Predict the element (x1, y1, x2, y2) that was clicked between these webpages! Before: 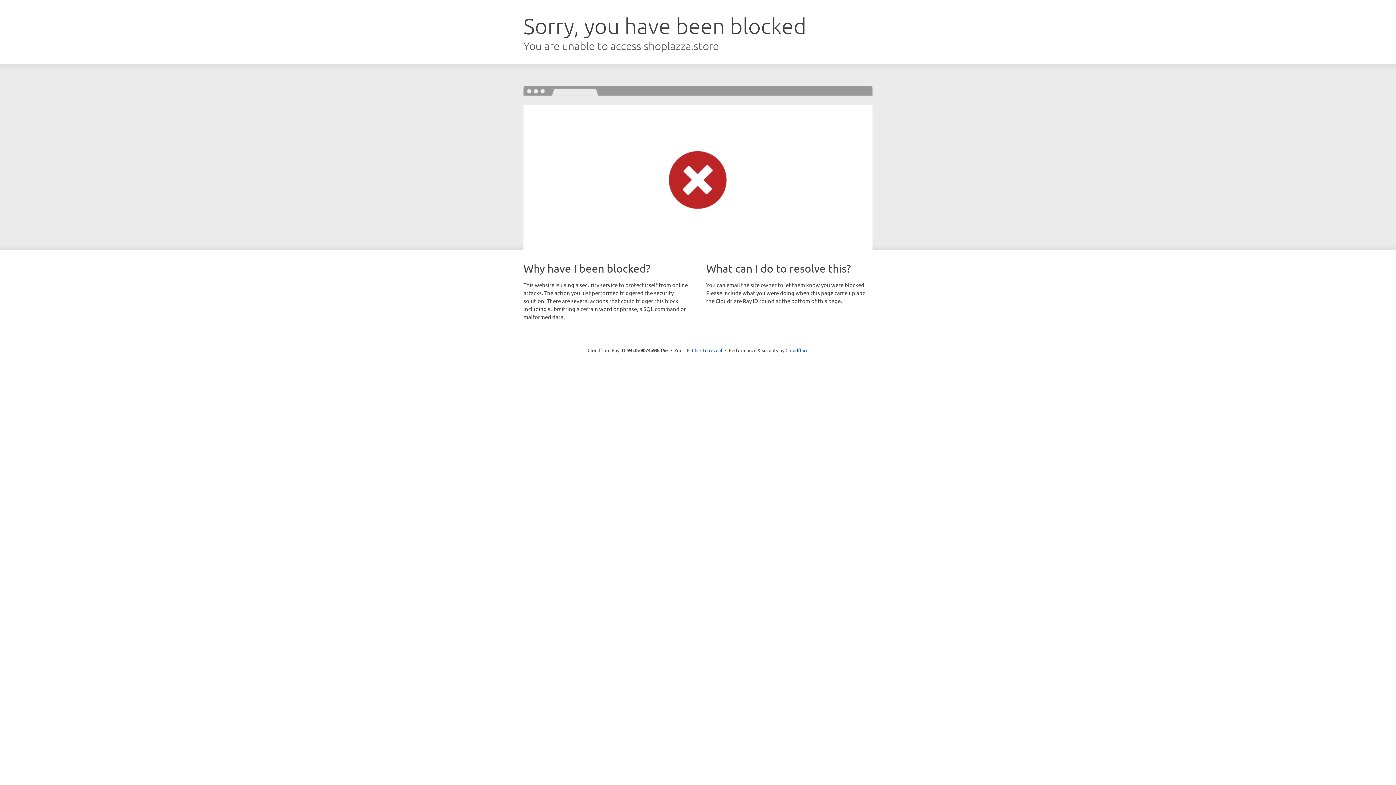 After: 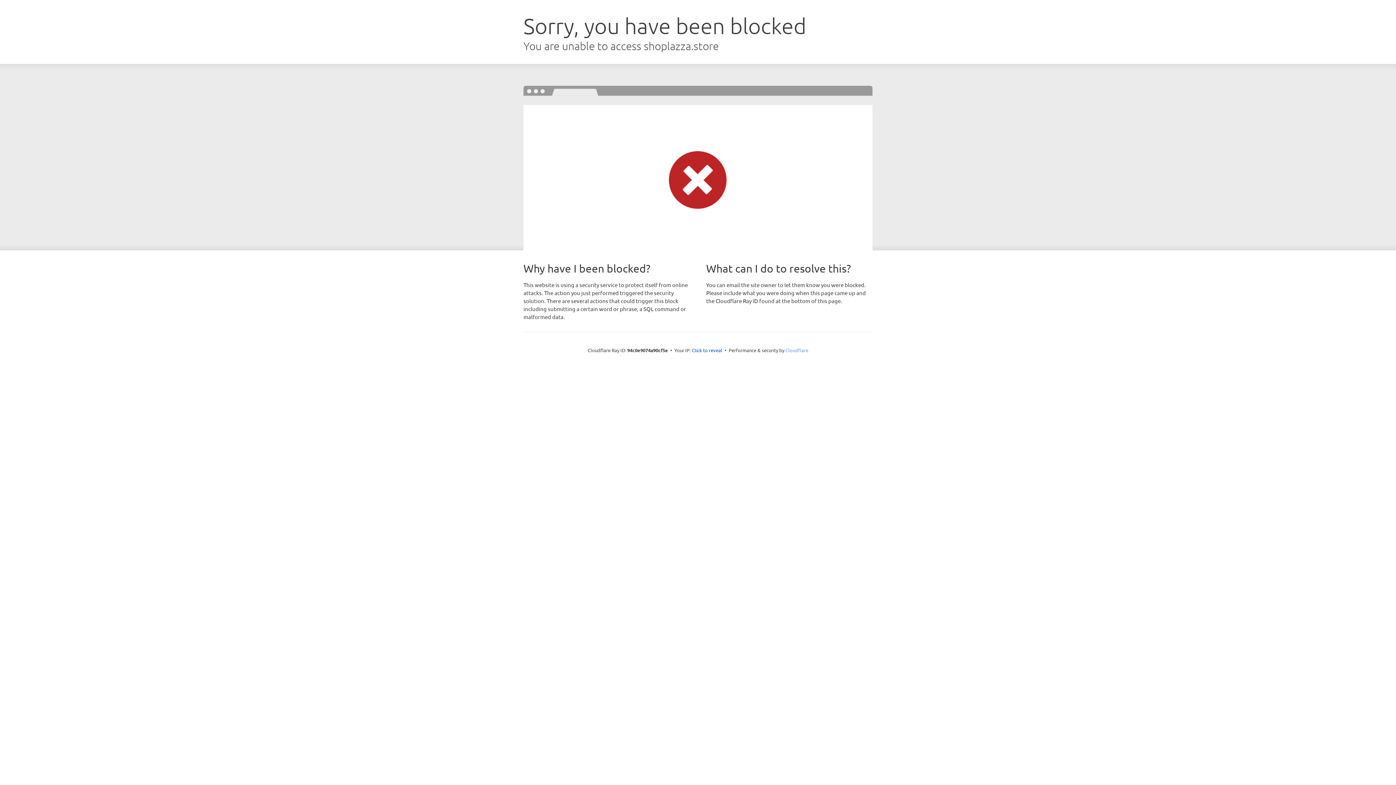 Action: bbox: (785, 347, 808, 353) label: Cloudflare